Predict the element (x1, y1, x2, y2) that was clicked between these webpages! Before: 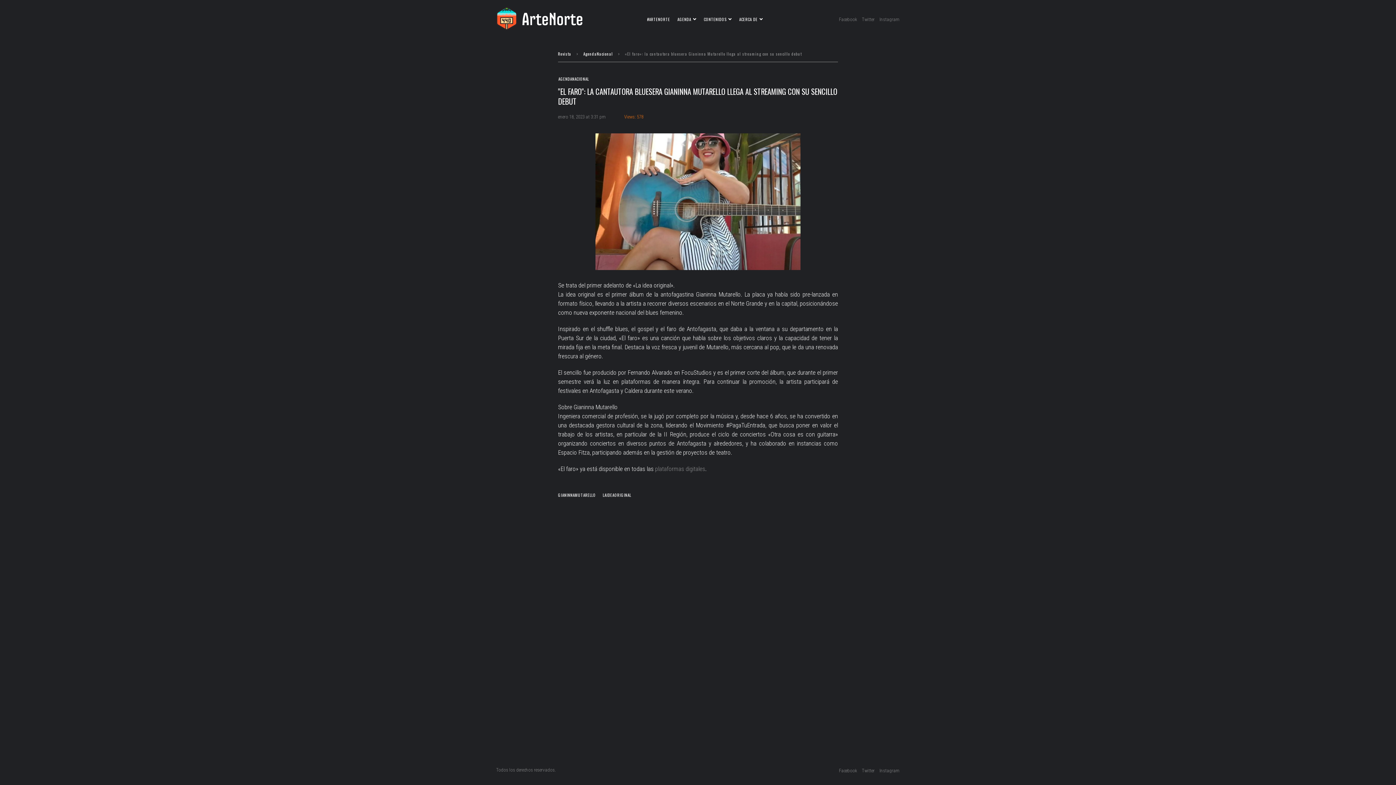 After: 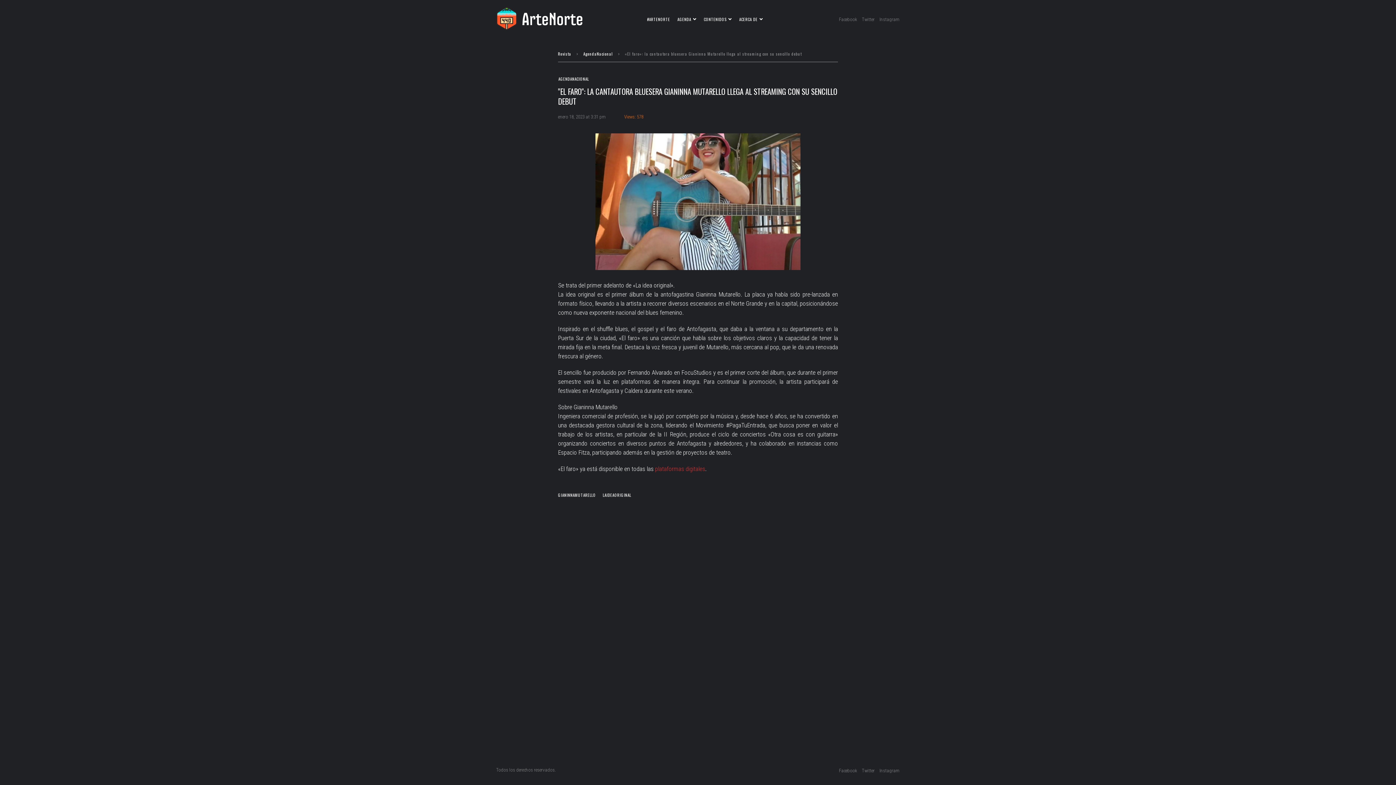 Action: label: plataformas digitales bbox: (655, 465, 705, 472)